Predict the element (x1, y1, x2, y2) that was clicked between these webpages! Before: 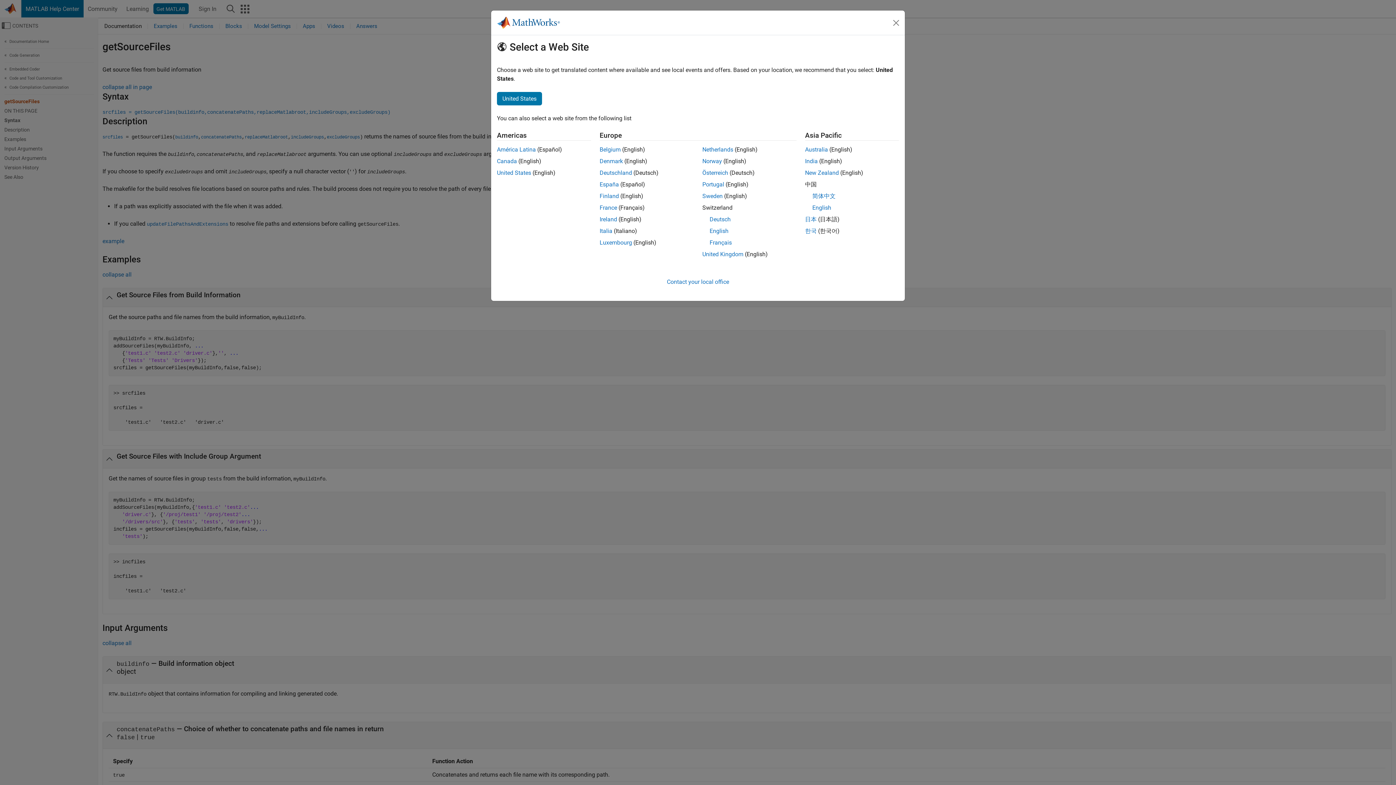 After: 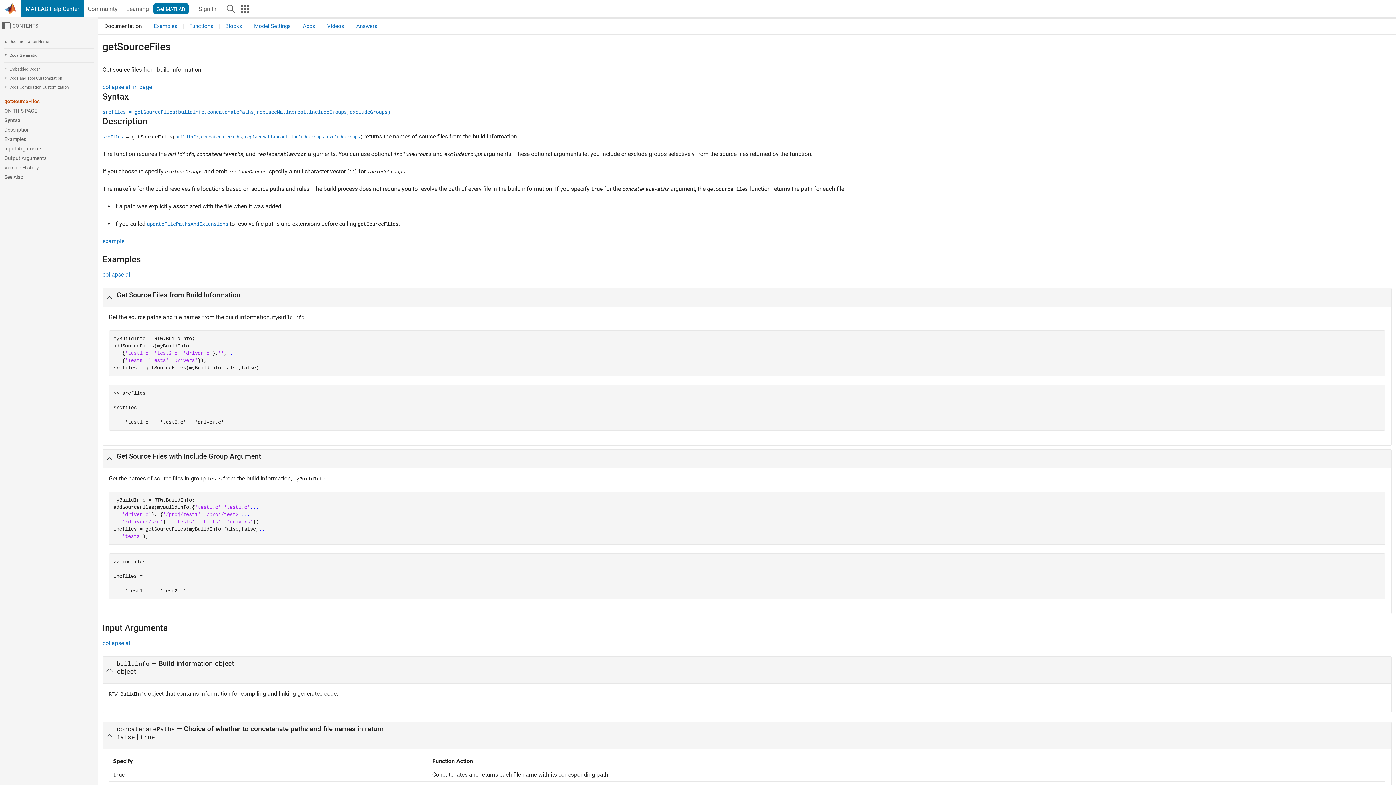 Action: bbox: (702, 181, 724, 188) label: Portugal